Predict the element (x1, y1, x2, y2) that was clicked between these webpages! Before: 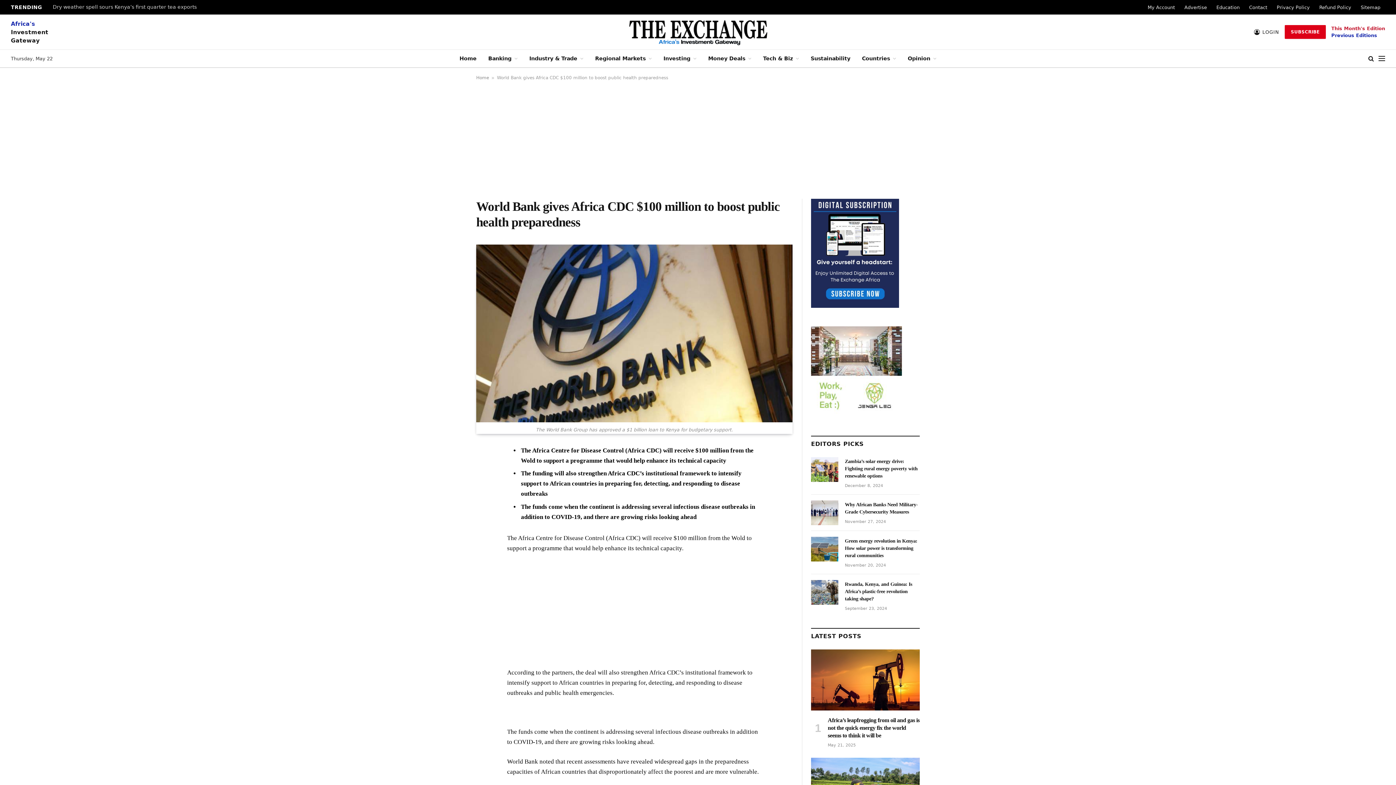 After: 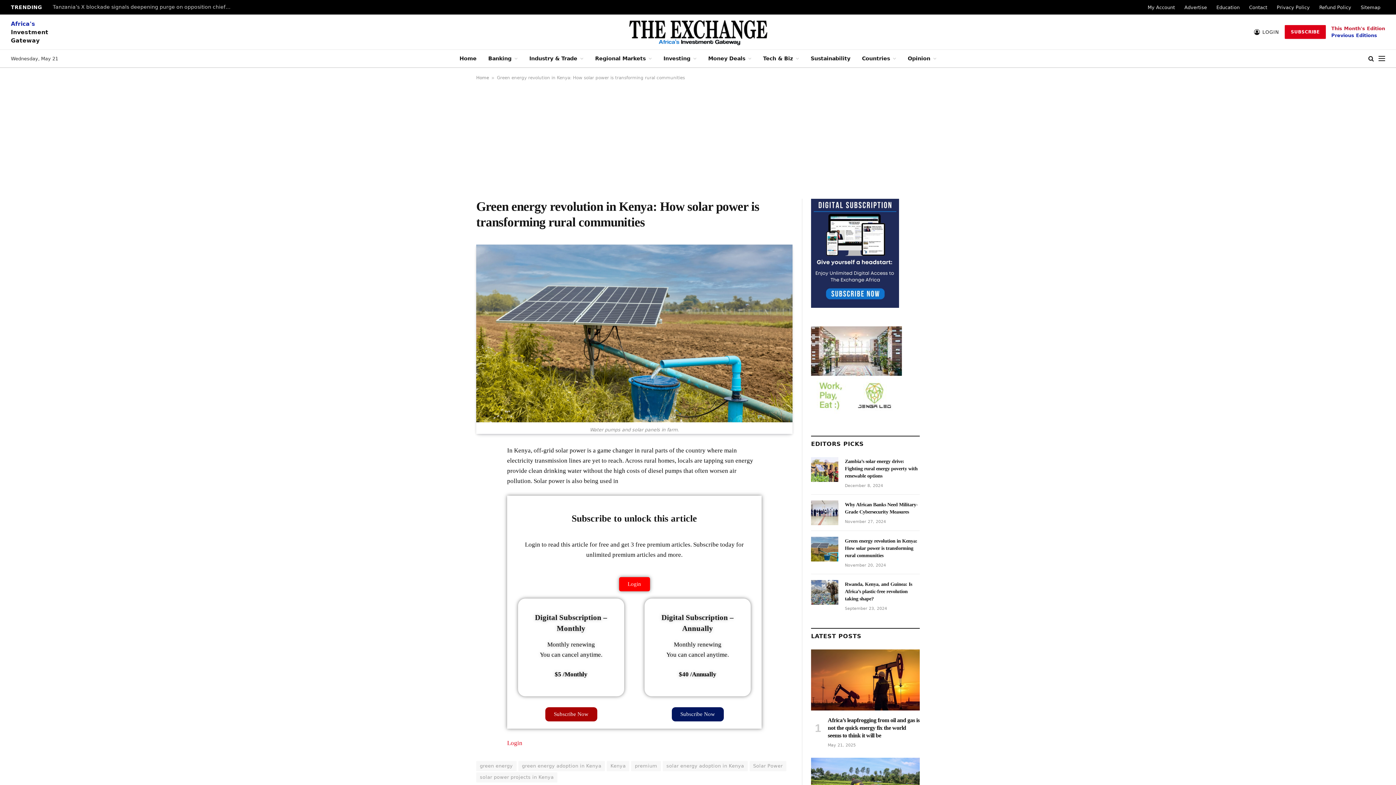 Action: label: Green energy revolution in Kenya: How solar power is transforming rural communities bbox: (845, 537, 920, 559)